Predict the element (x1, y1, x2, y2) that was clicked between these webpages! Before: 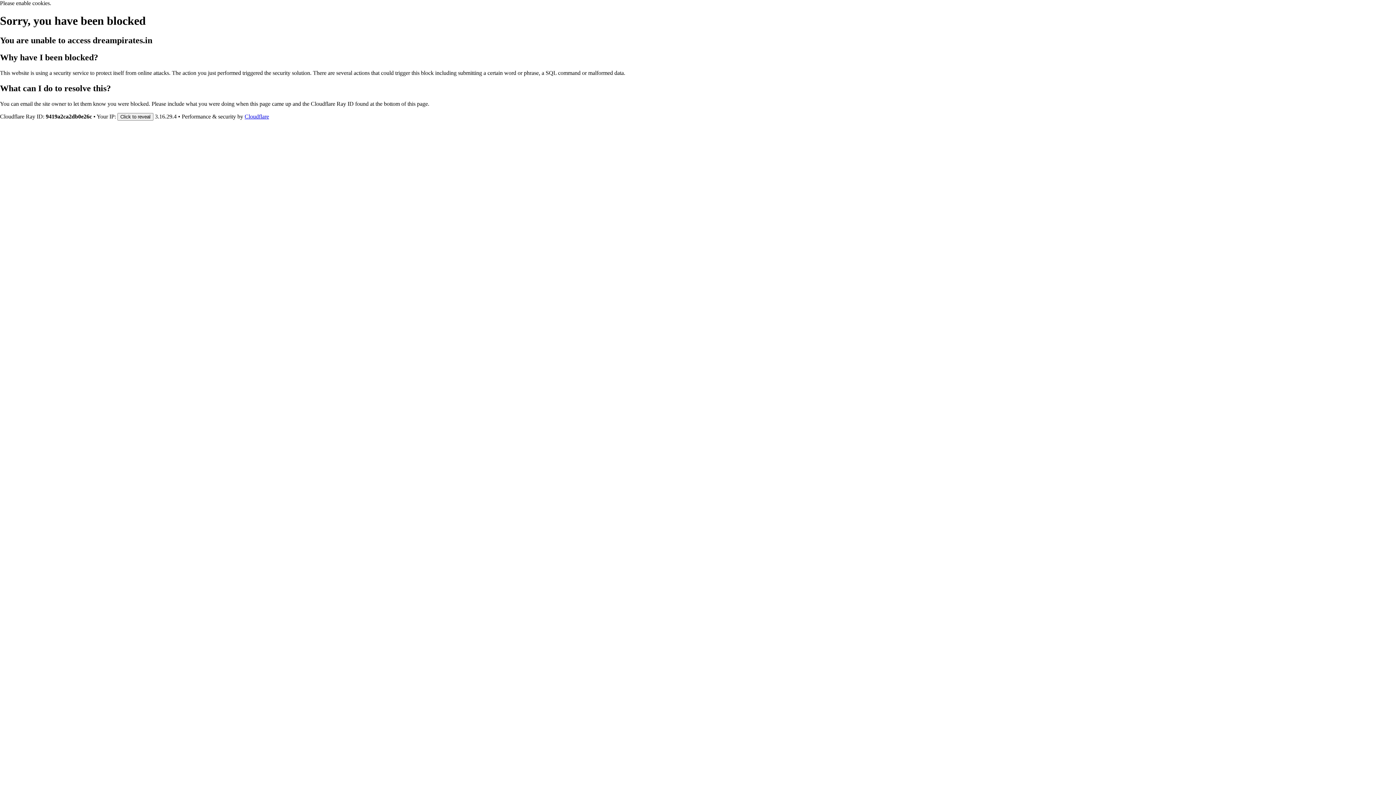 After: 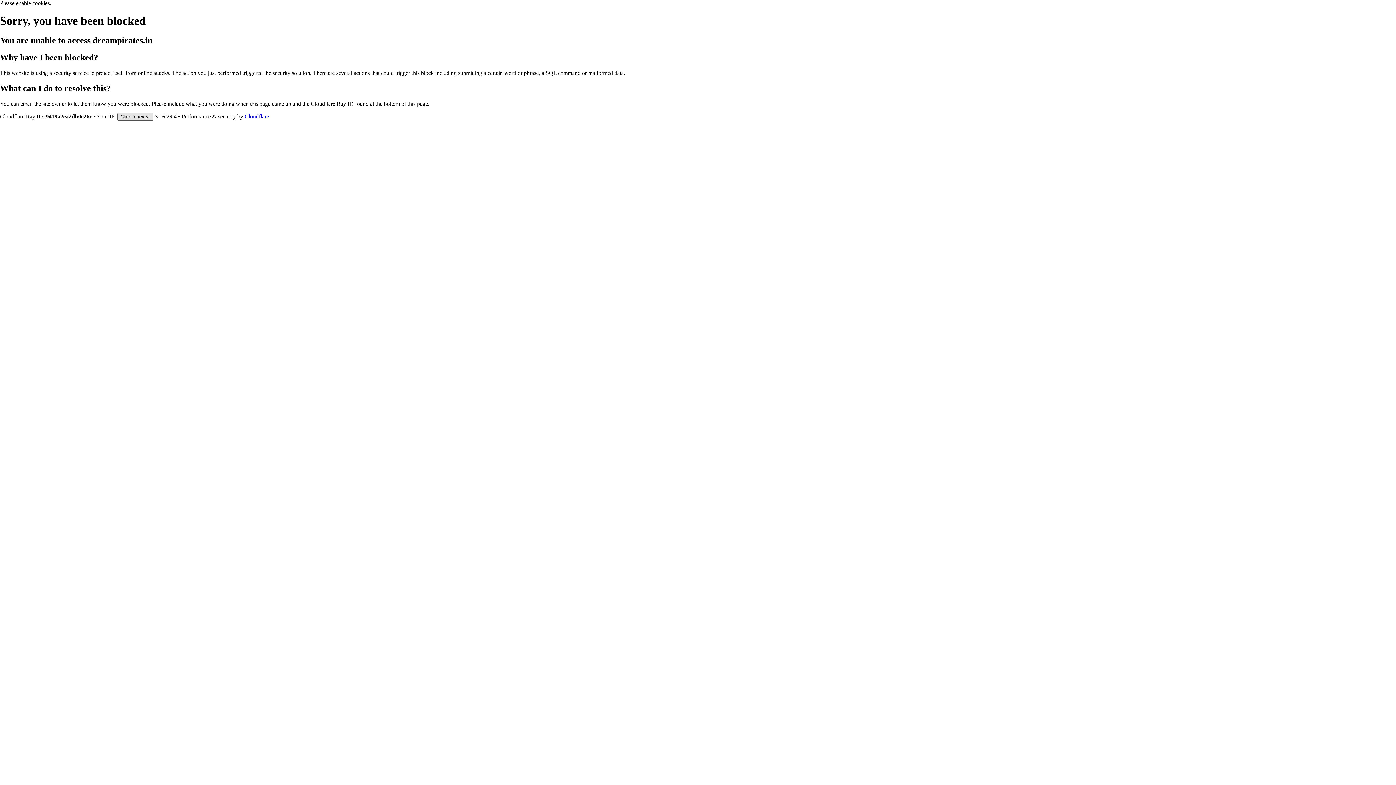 Action: label: Click to reveal bbox: (117, 112, 153, 120)